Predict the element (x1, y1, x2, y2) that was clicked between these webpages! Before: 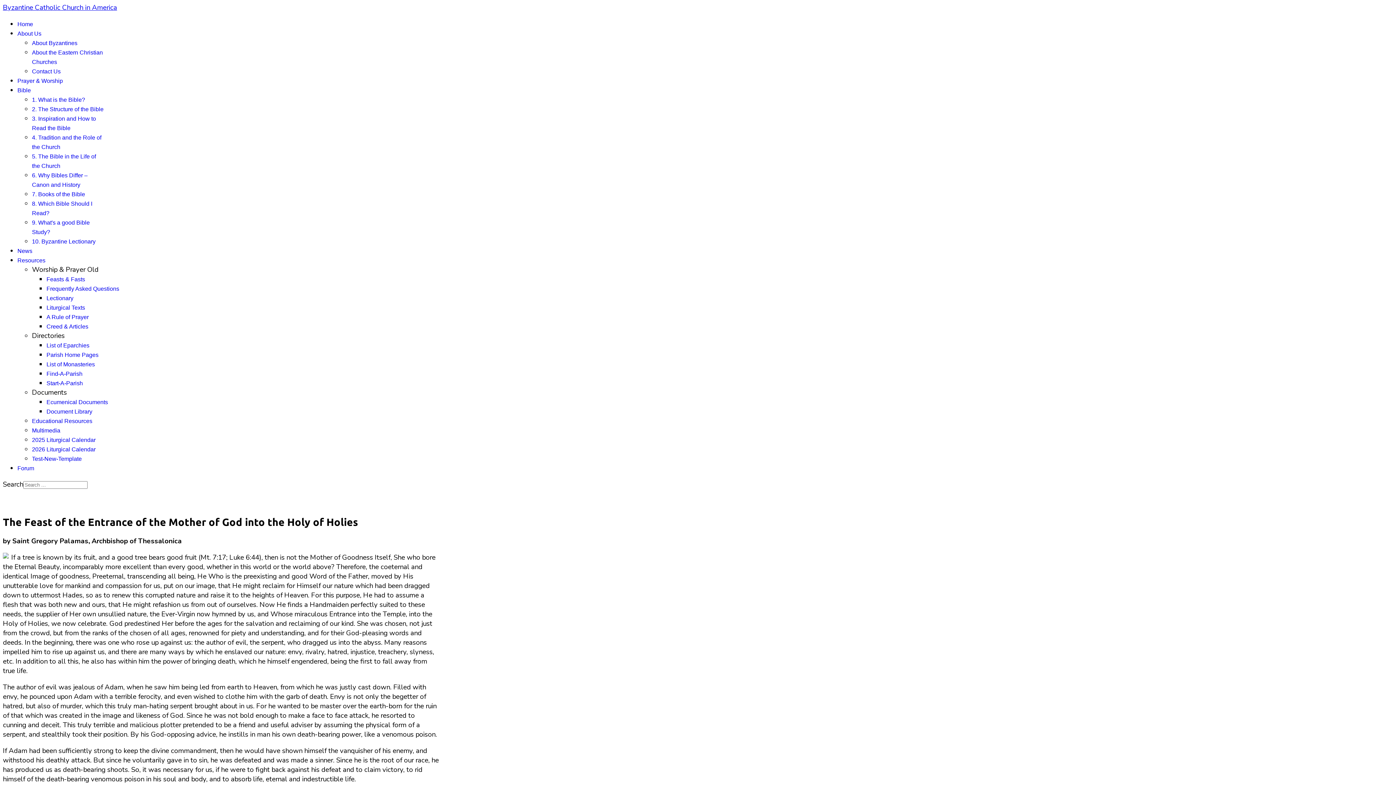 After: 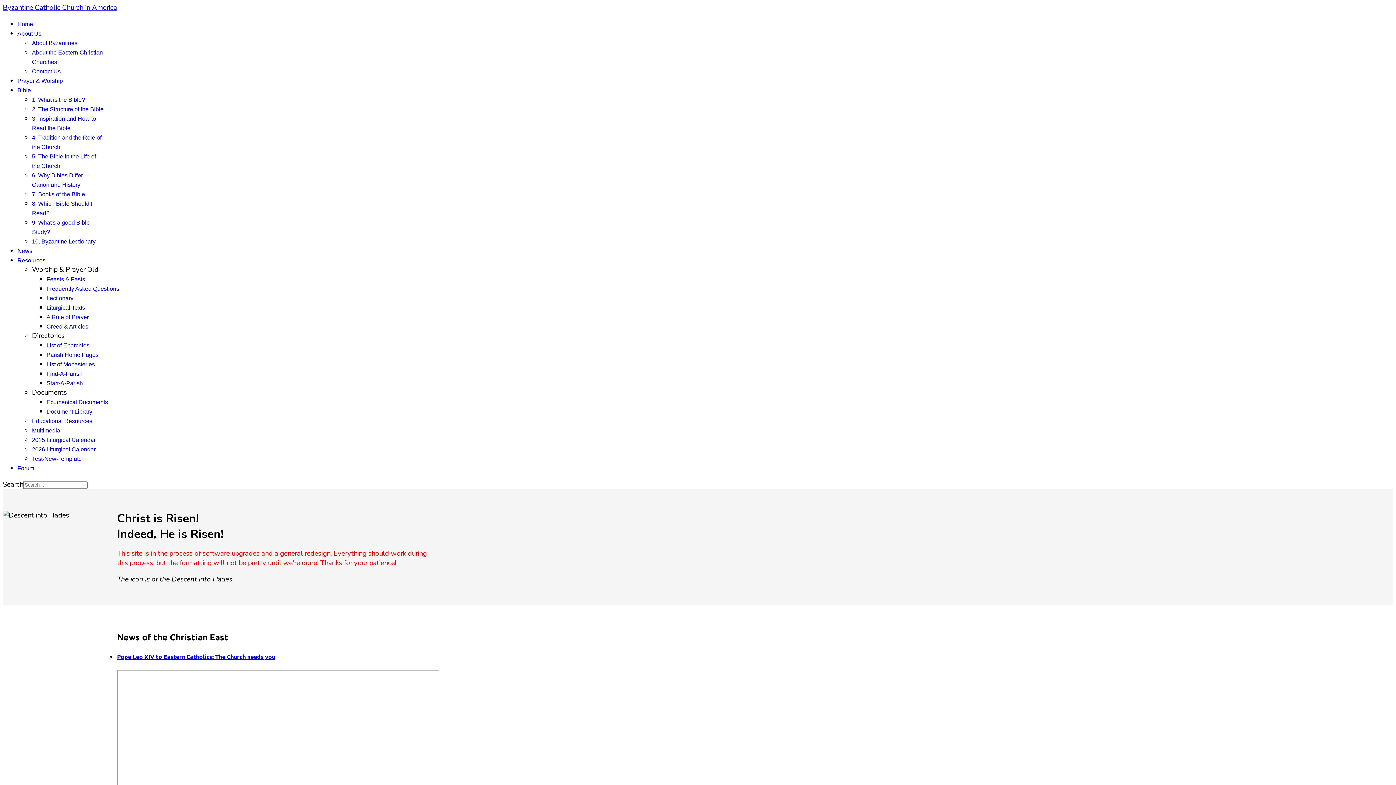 Action: label: Byzantine Catholic Church in America bbox: (2, 2, 117, 12)